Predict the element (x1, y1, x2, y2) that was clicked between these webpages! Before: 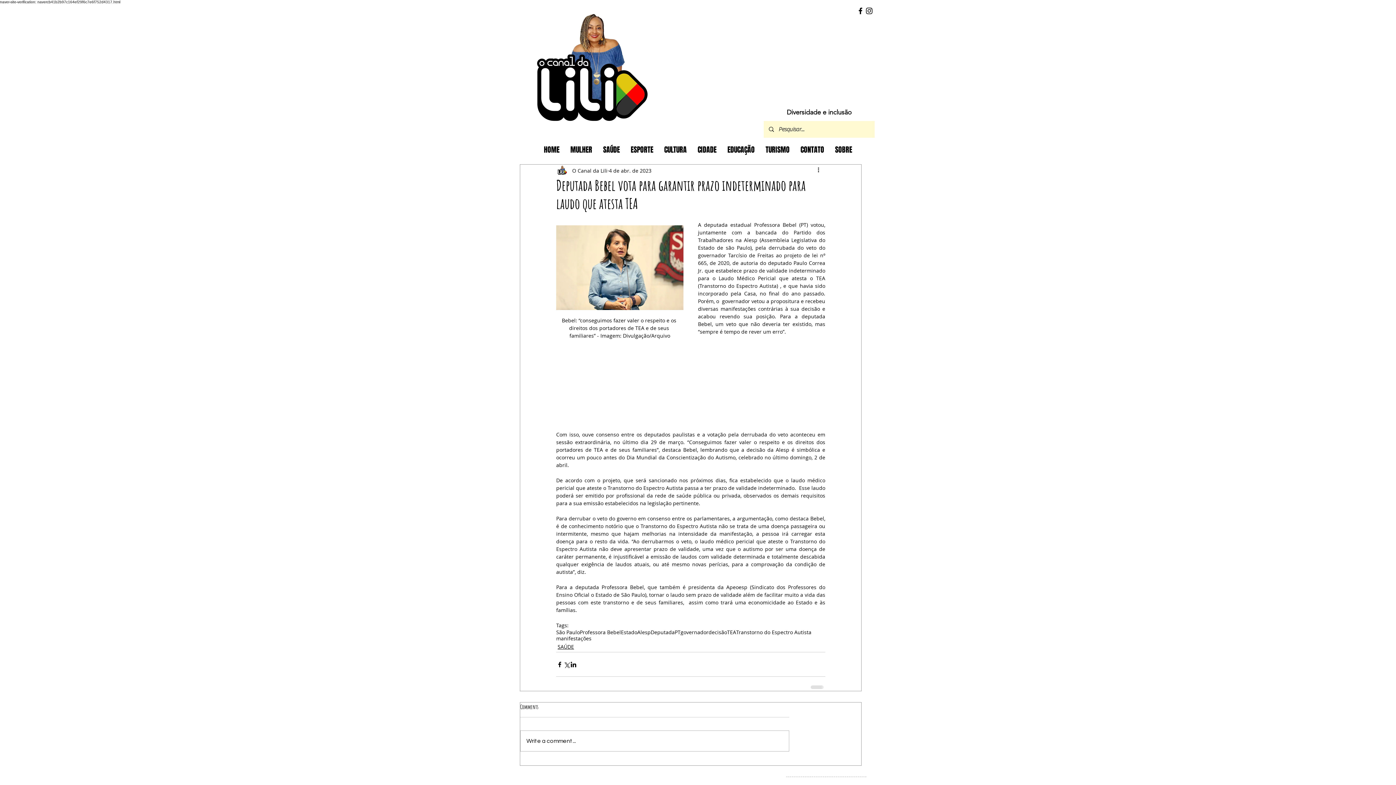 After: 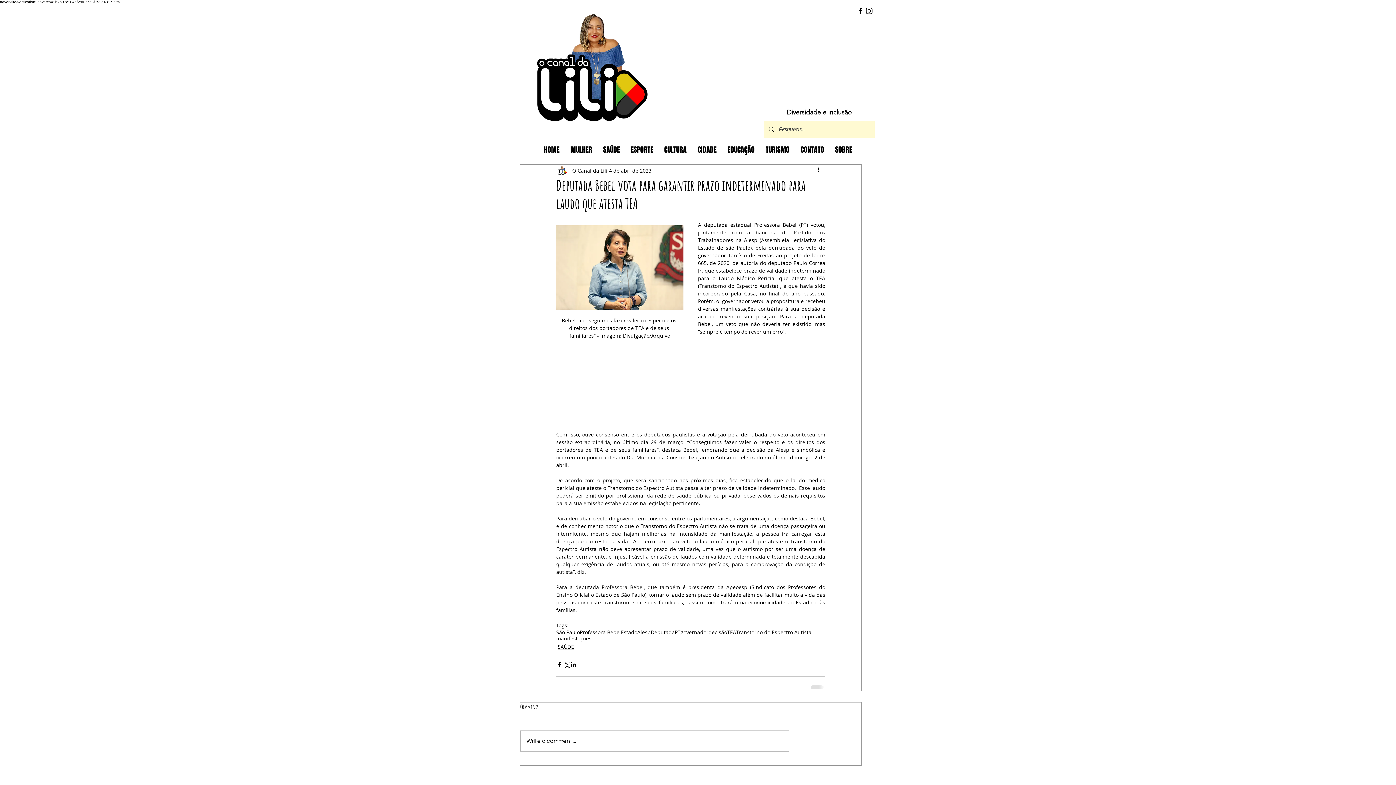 Action: bbox: (856, 6, 865, 15) label: Facebook